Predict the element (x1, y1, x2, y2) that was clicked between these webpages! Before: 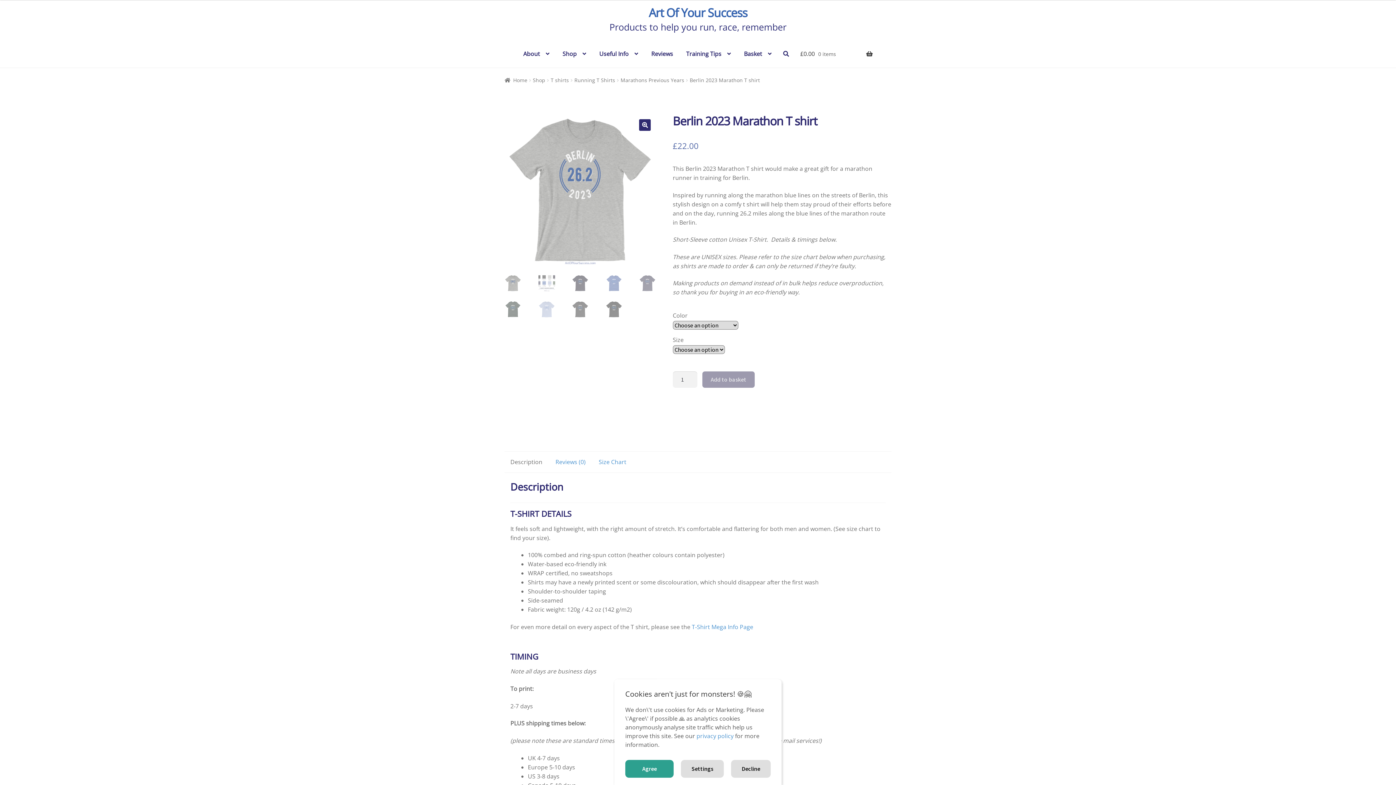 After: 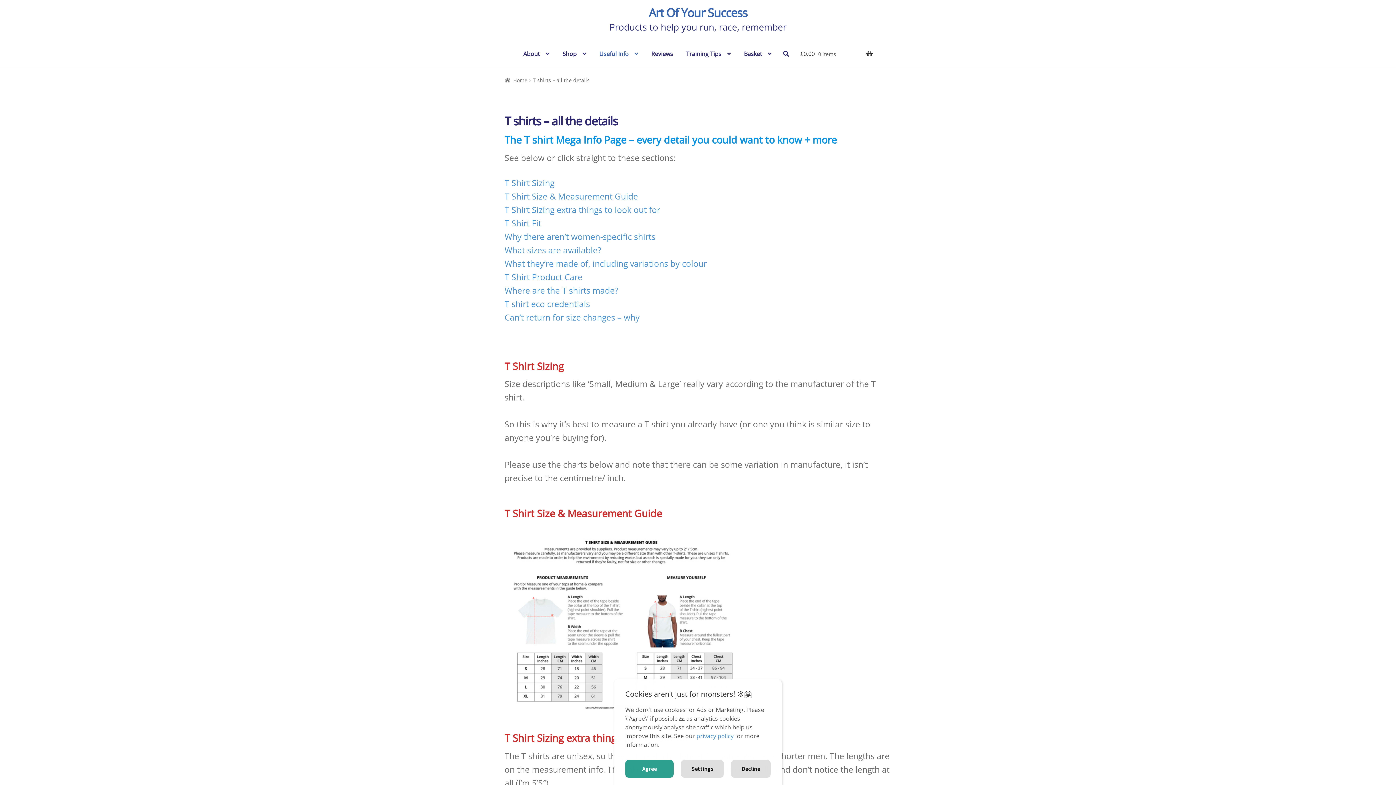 Action: label: T-Shirt Mega Info Page bbox: (692, 623, 753, 631)